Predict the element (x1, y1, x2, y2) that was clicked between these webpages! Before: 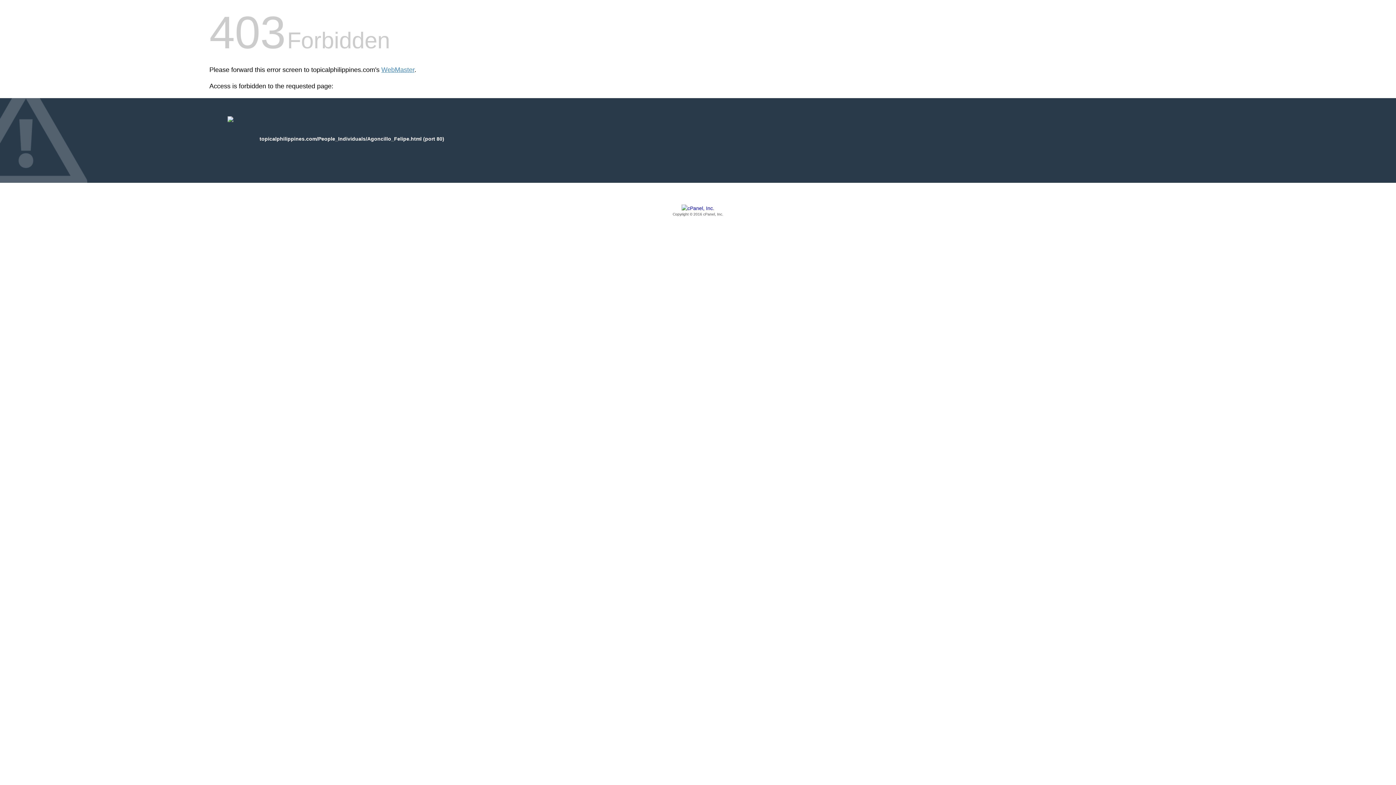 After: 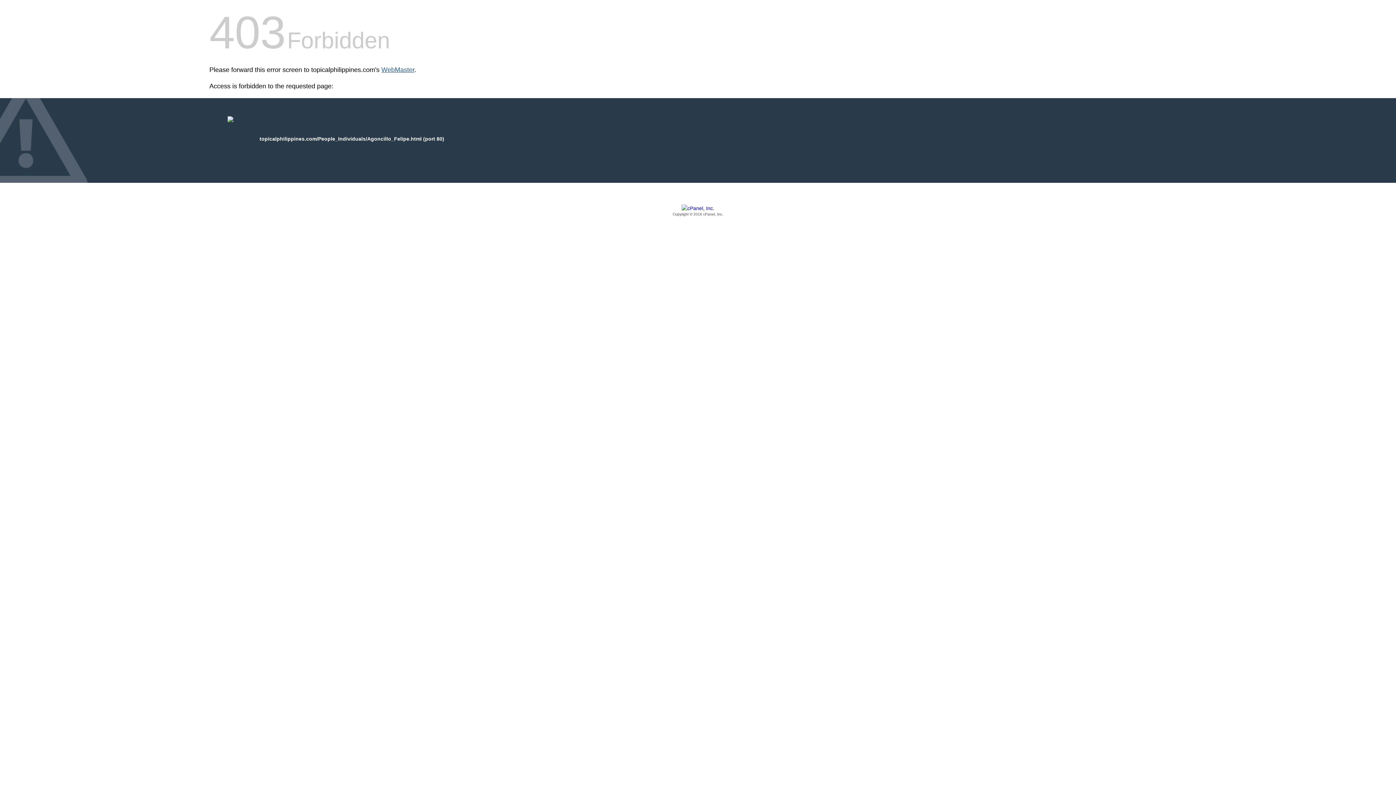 Action: label: WebMaster bbox: (381, 66, 414, 73)